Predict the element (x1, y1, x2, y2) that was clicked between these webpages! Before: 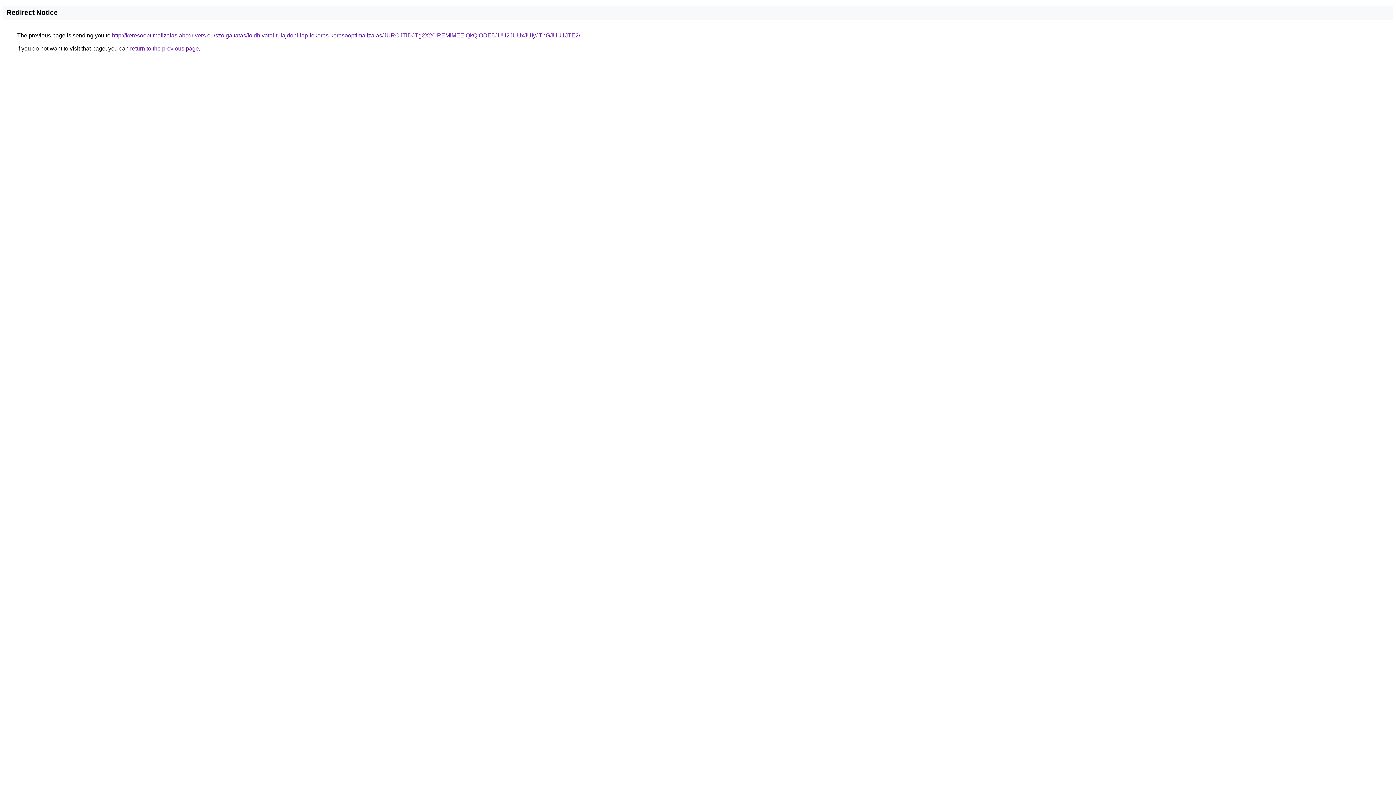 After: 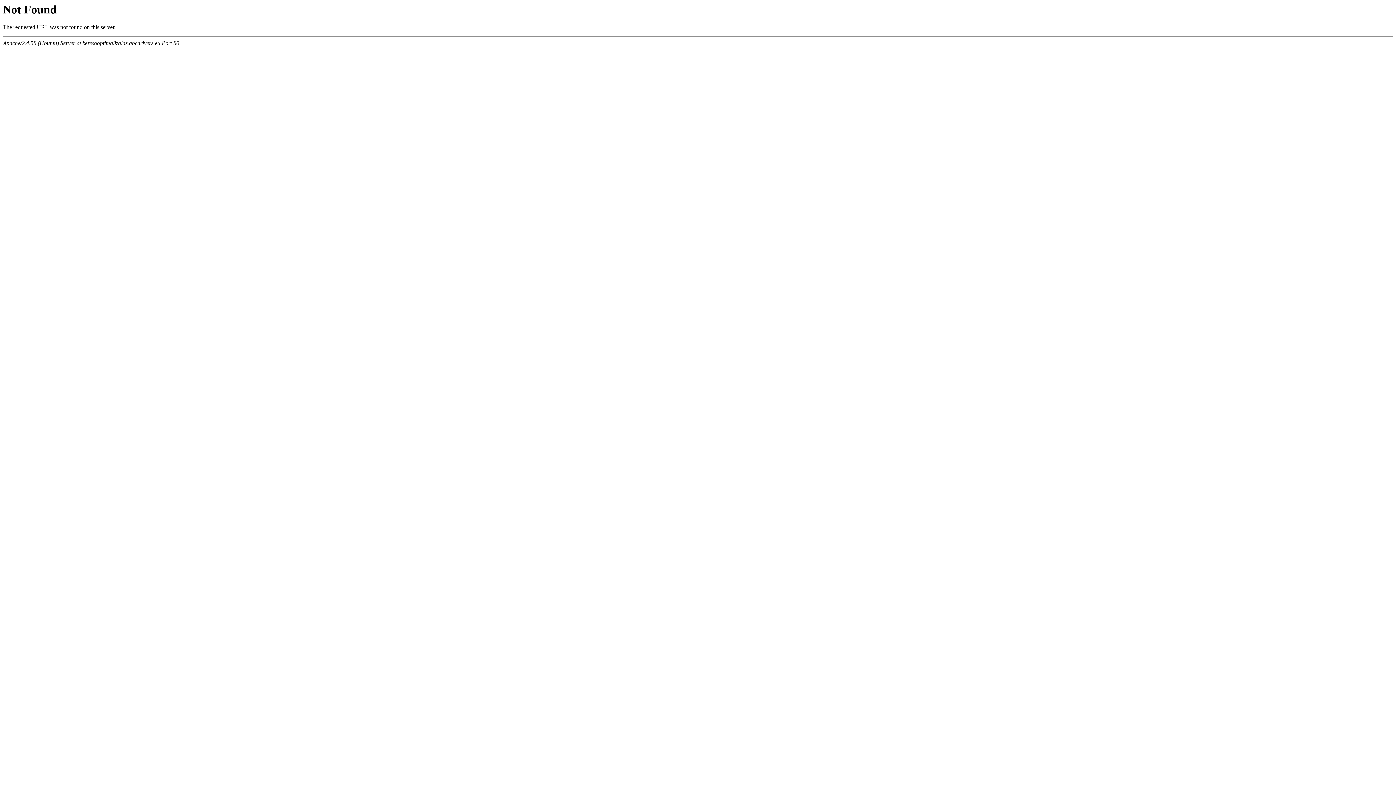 Action: bbox: (112, 32, 580, 38) label: http://keresooptimalizalas.abcdrivers.eu/szolgaltatas/foldhivatal-tulajdoni-lap-lekeres-keresooptimalizalas/JURCJTlDJTg2X20lREMlMEElQkQlODE5JUU2JUUxJUIyJThGJUU1JTE2/